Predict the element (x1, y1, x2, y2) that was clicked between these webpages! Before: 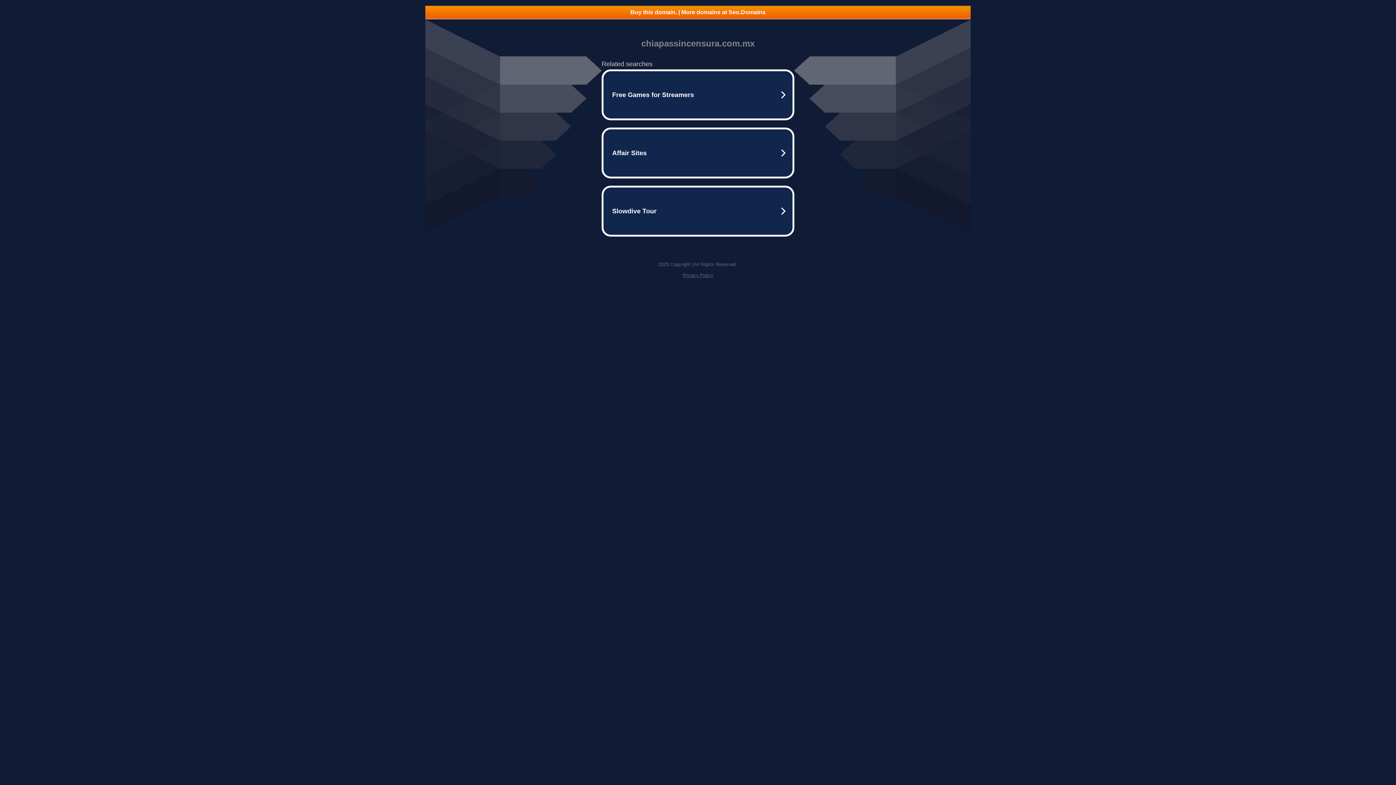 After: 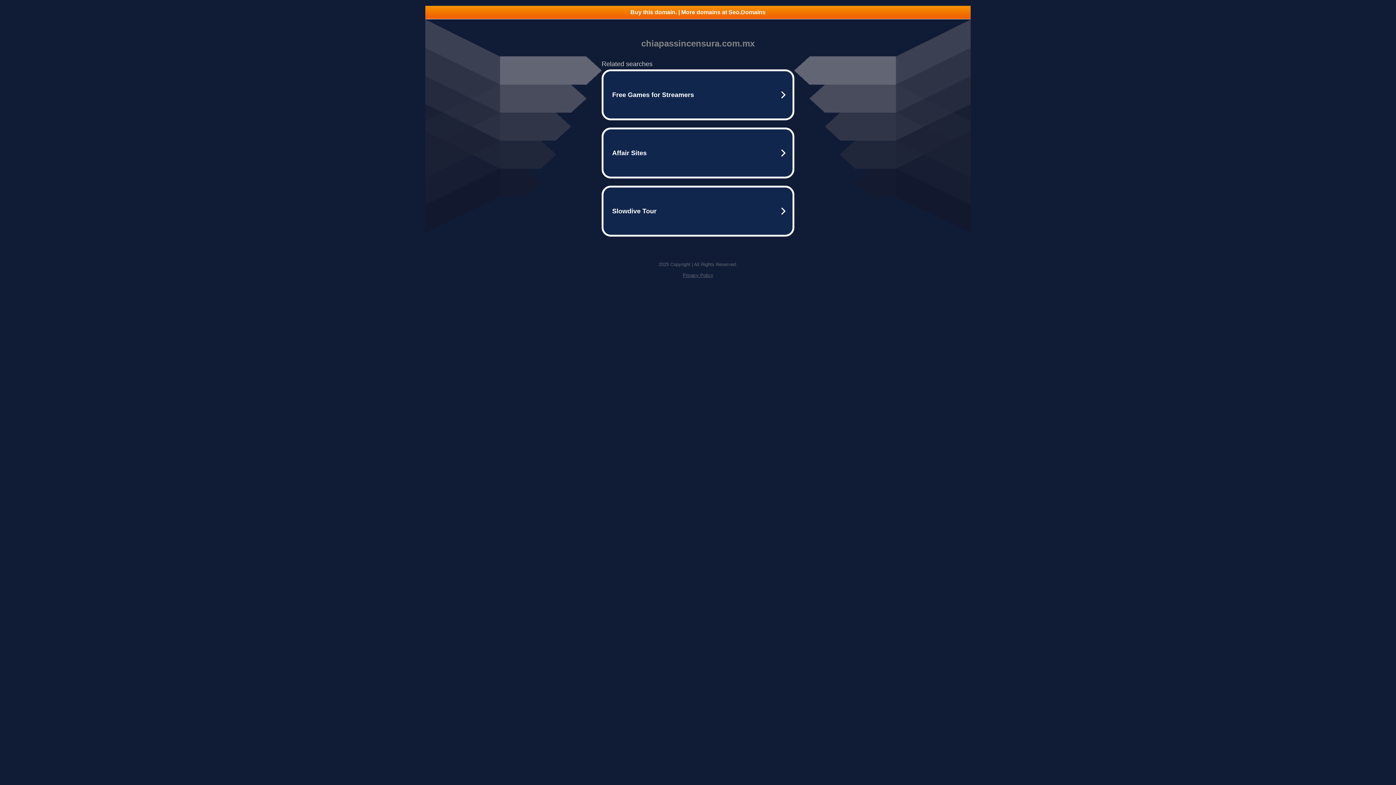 Action: bbox: (425, 5, 970, 18) label: Buy this domain. | More domains at Seo.Domains